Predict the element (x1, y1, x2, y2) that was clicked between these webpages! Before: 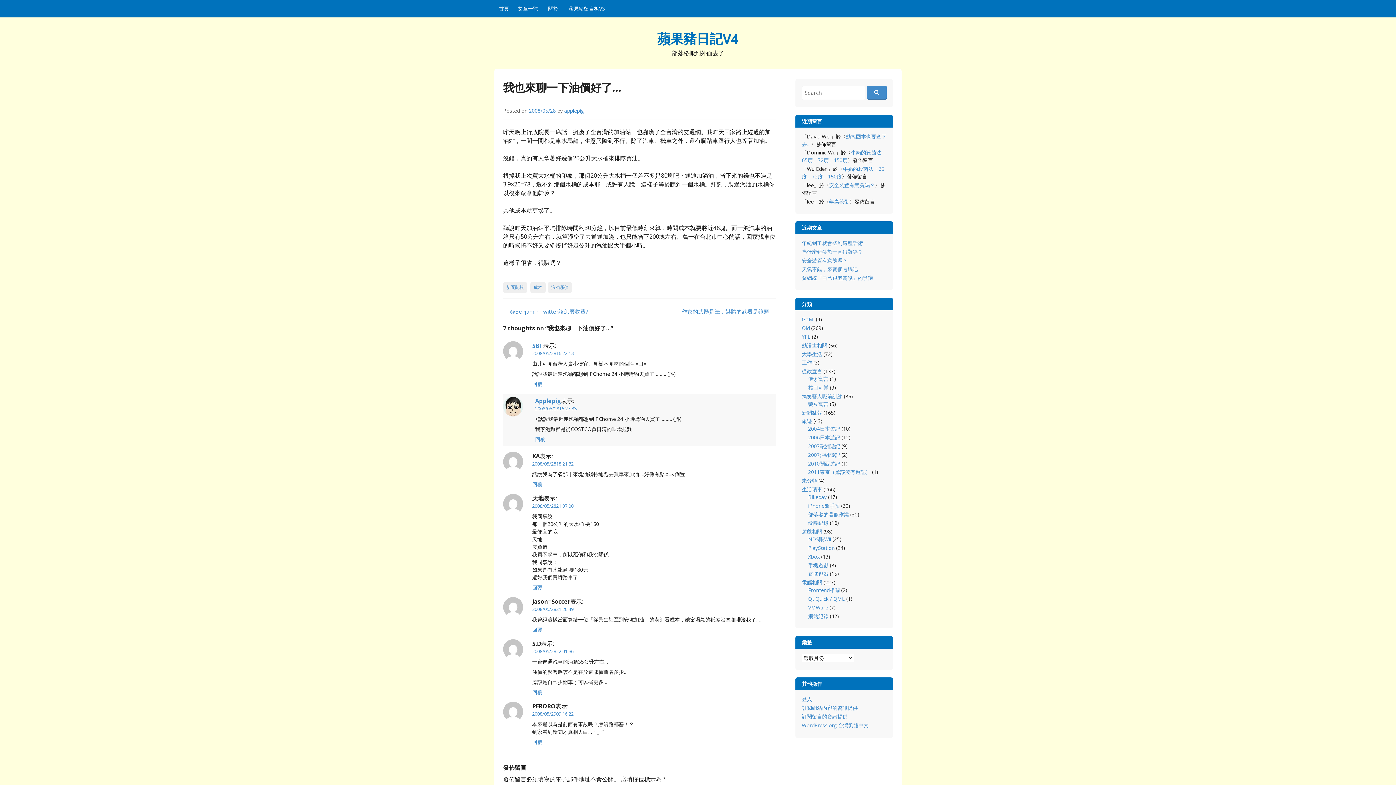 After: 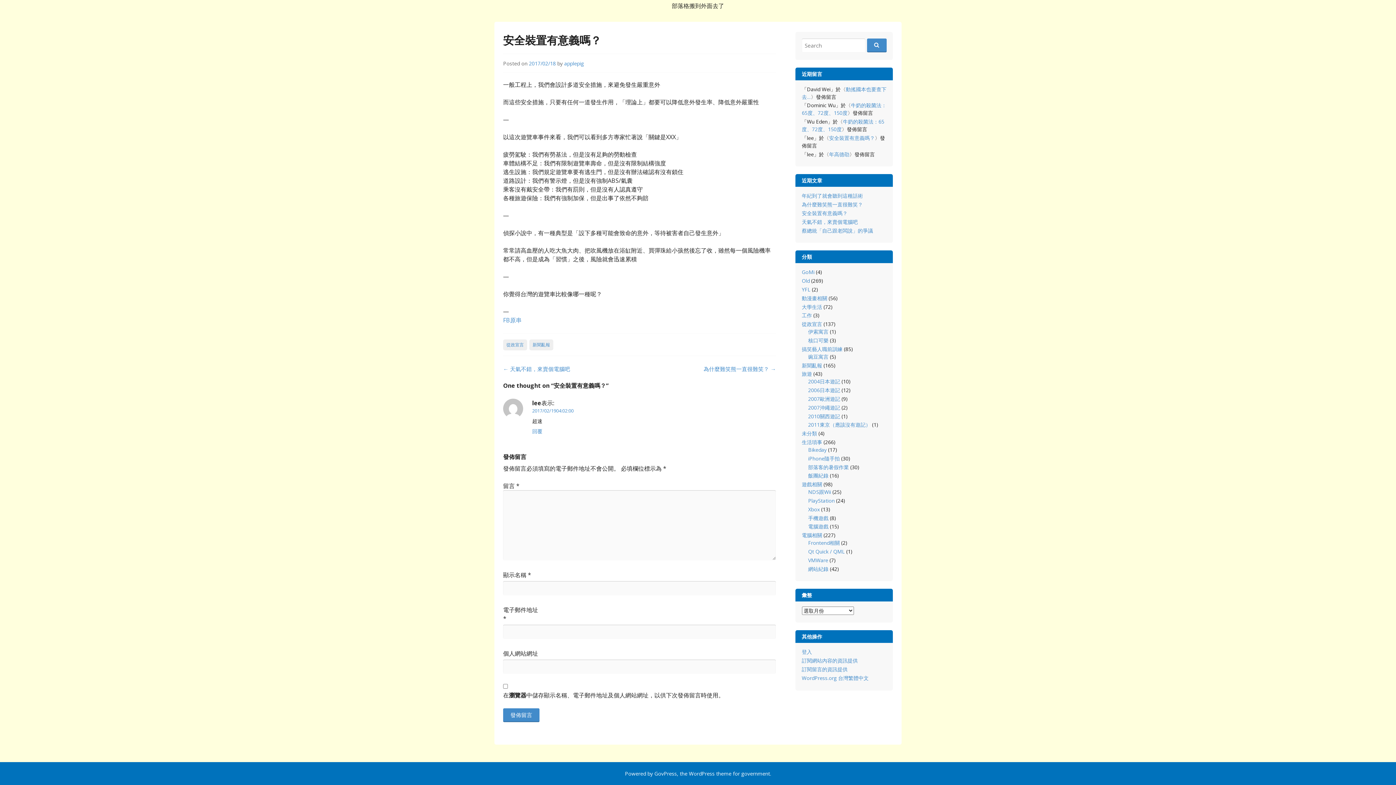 Action: label: 安全裝置有意義嗎？ bbox: (829, 181, 875, 188)